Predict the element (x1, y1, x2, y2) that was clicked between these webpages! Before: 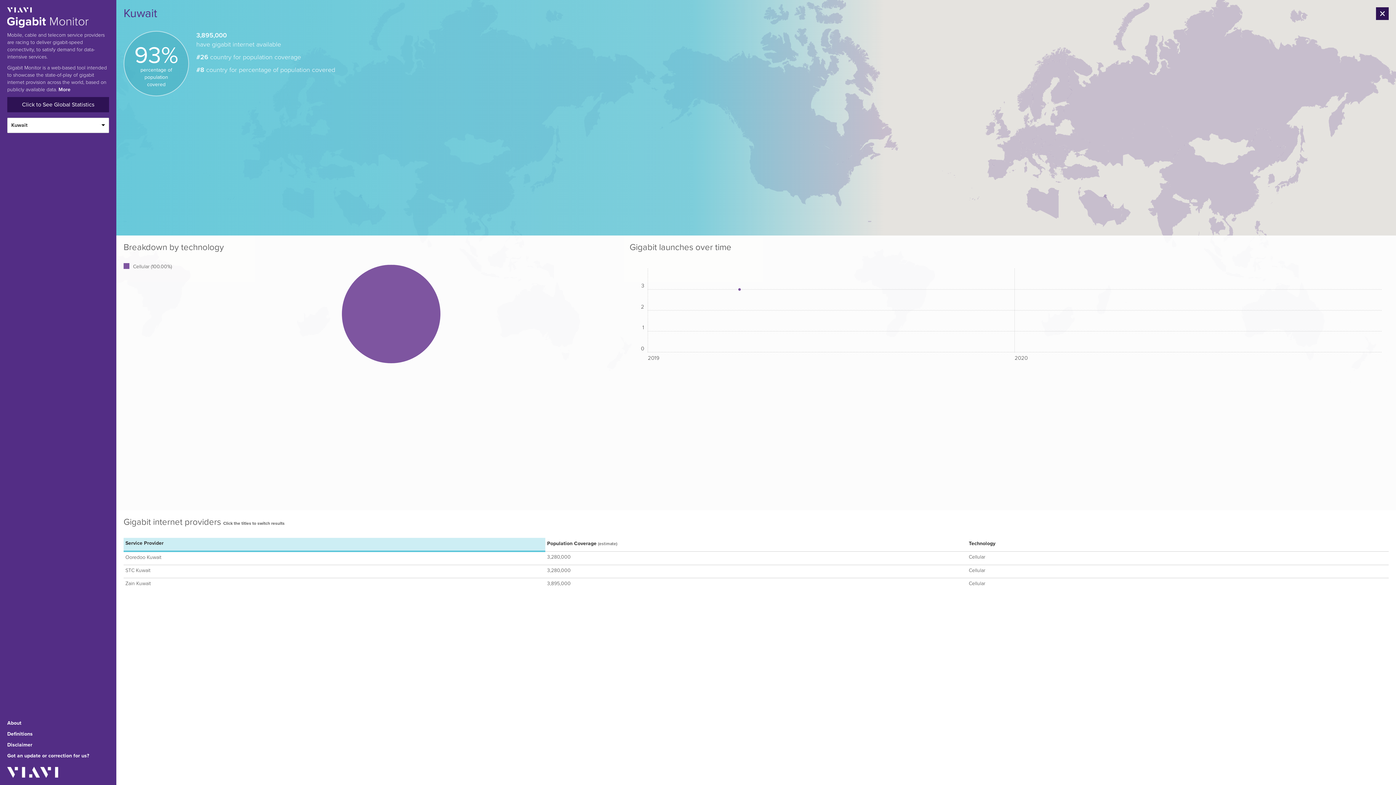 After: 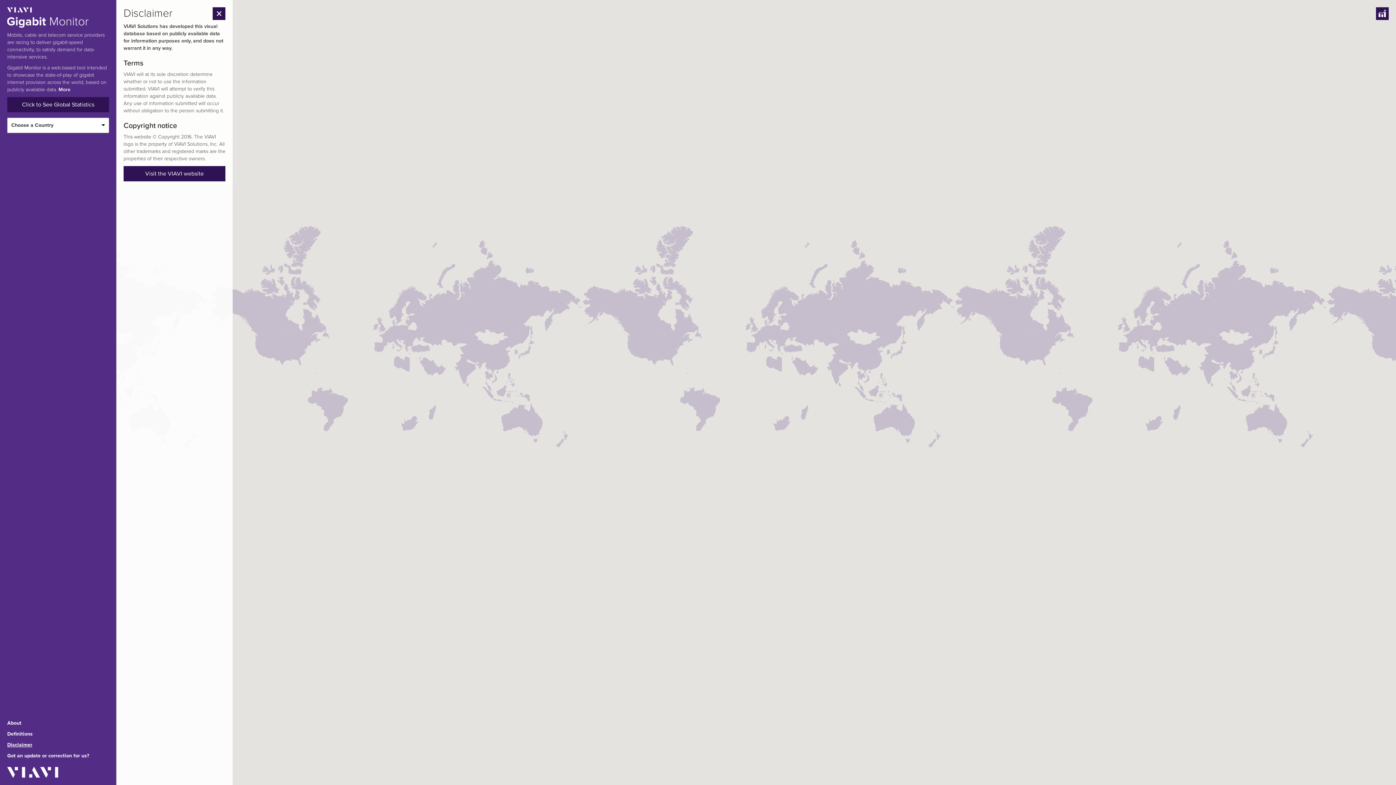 Action: bbox: (7, 742, 32, 748) label: Disclaimer